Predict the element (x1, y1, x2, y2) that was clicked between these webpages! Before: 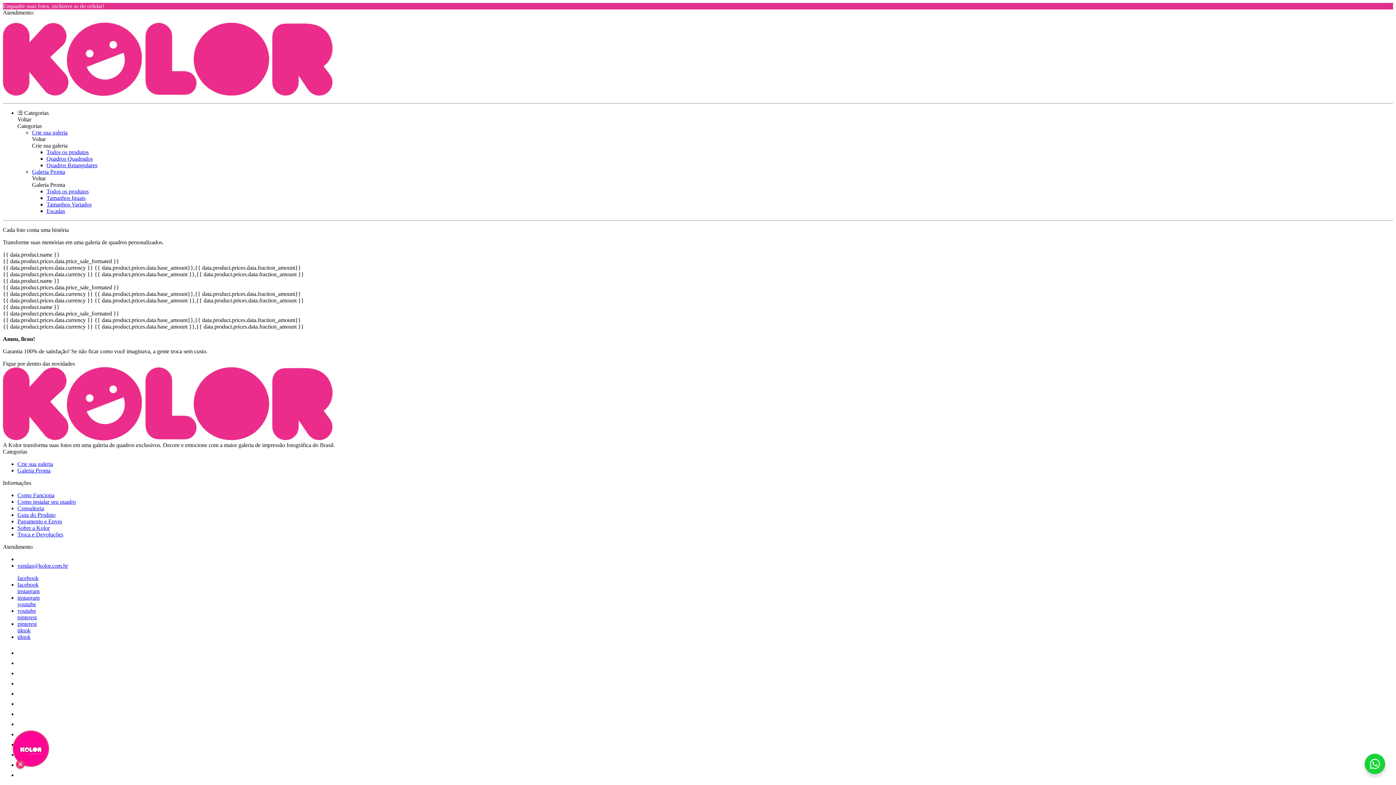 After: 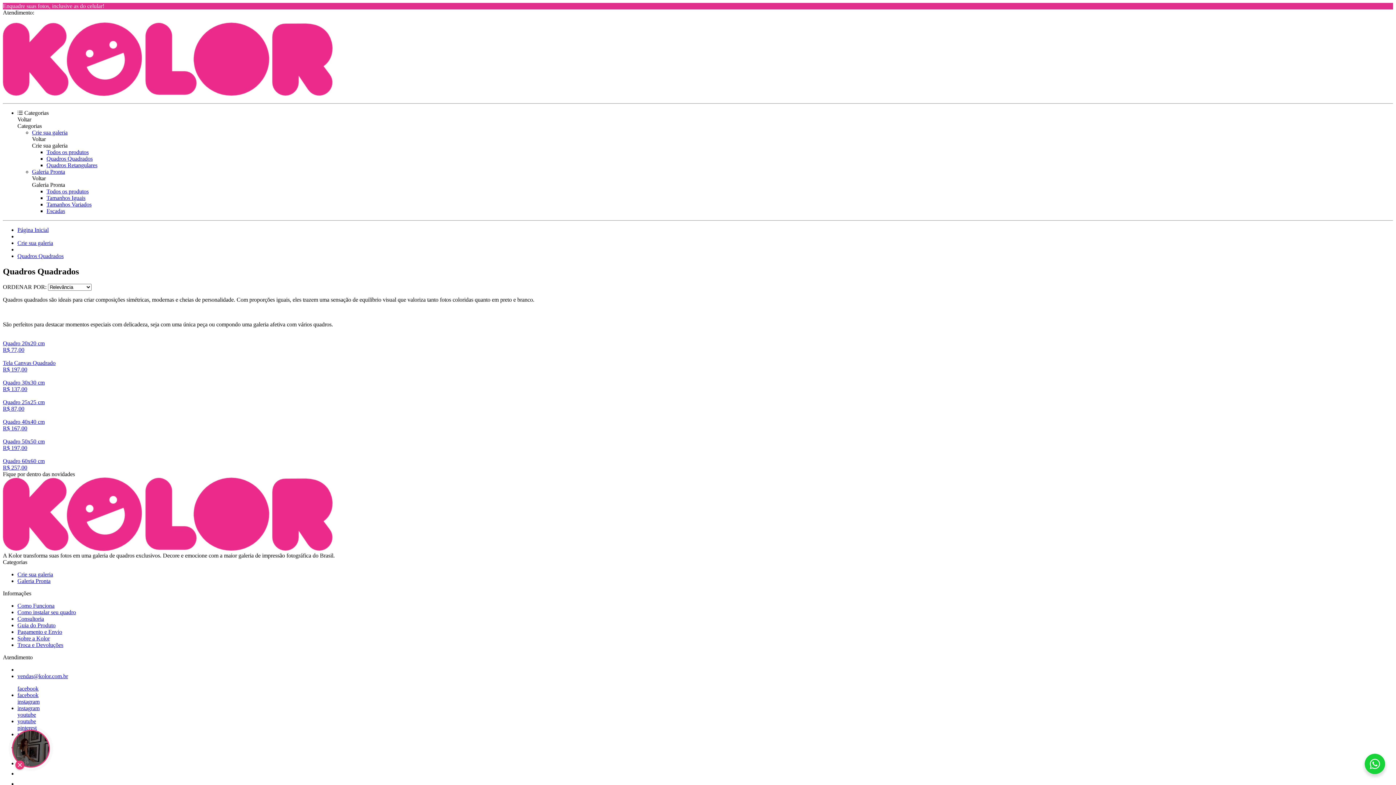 Action: bbox: (46, 155, 92, 161) label: Quadros Quadrados